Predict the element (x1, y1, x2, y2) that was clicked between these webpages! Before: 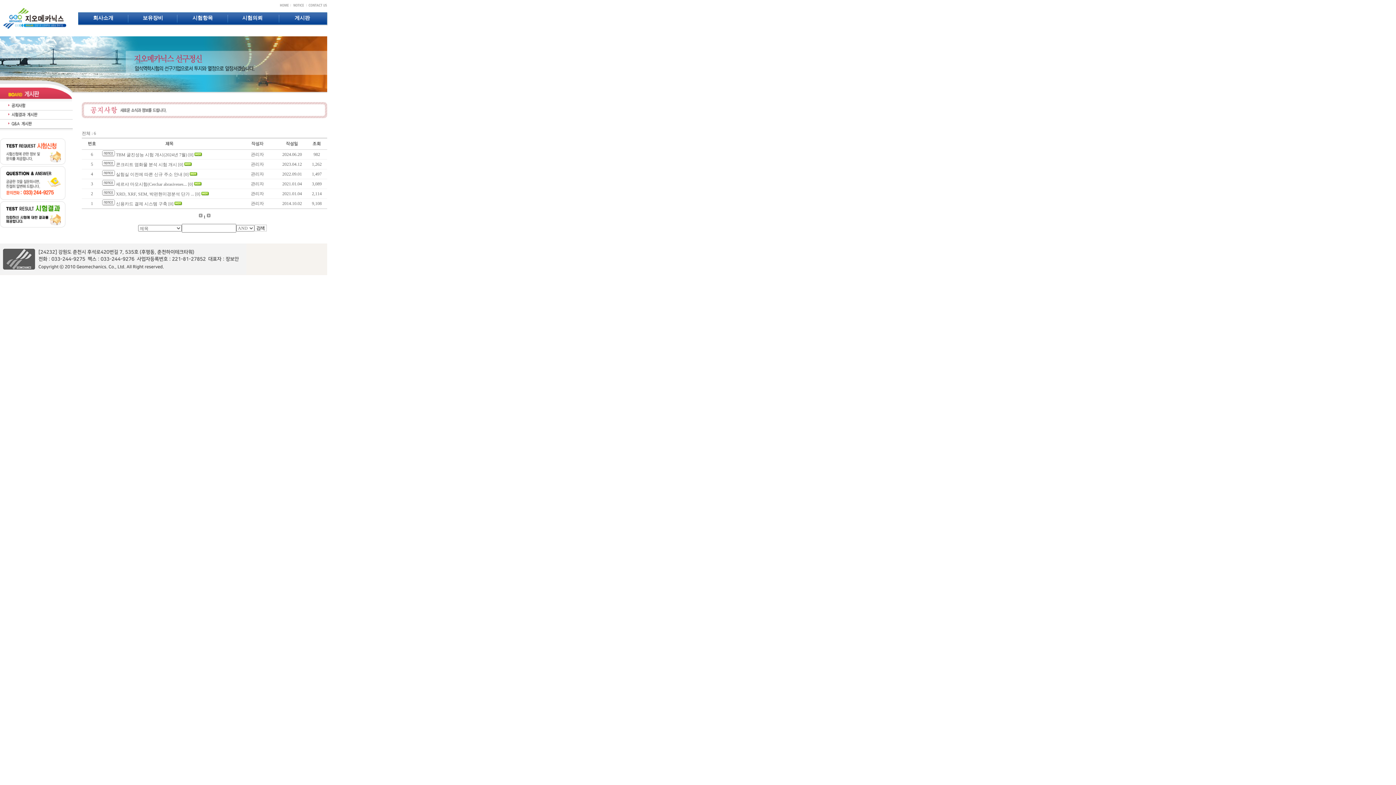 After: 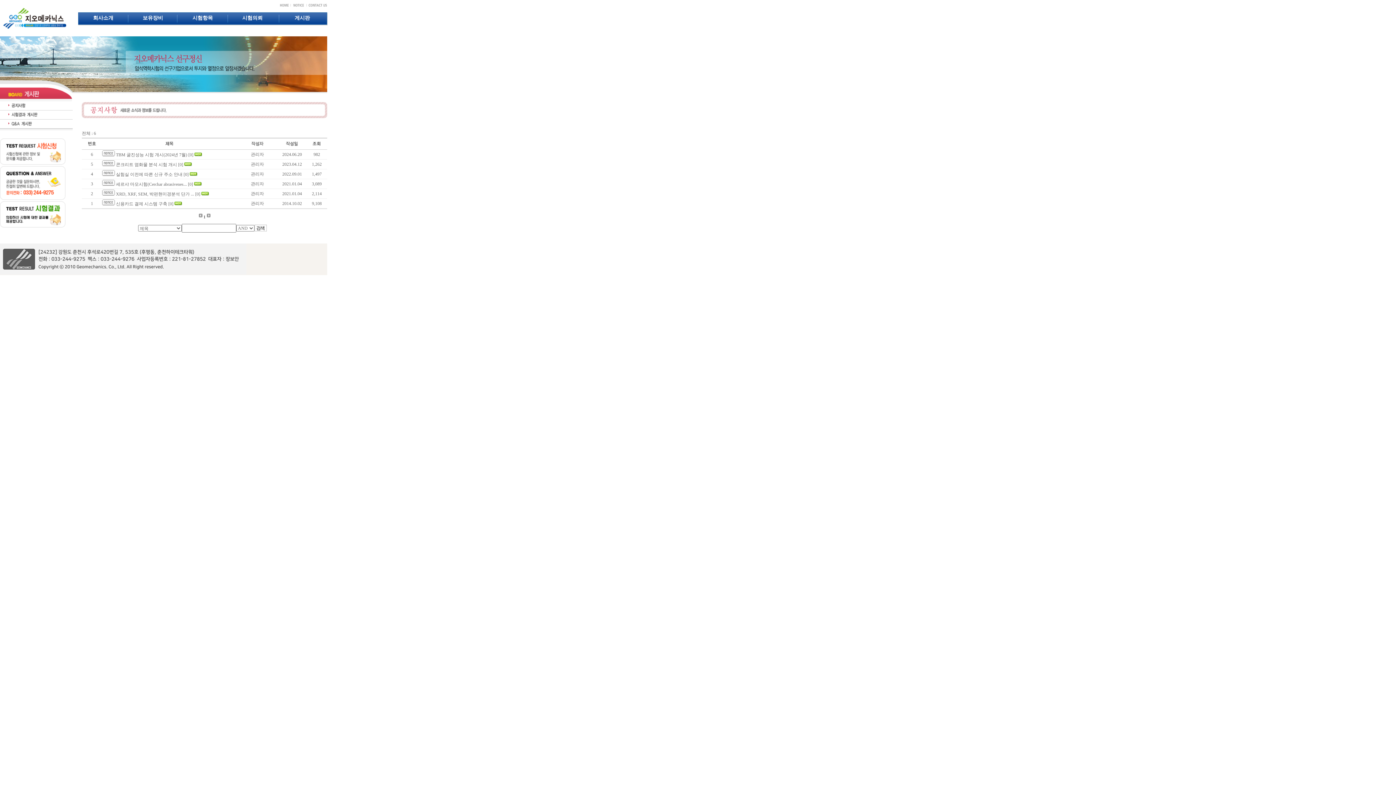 Action: bbox: (8, 121, 32, 126)